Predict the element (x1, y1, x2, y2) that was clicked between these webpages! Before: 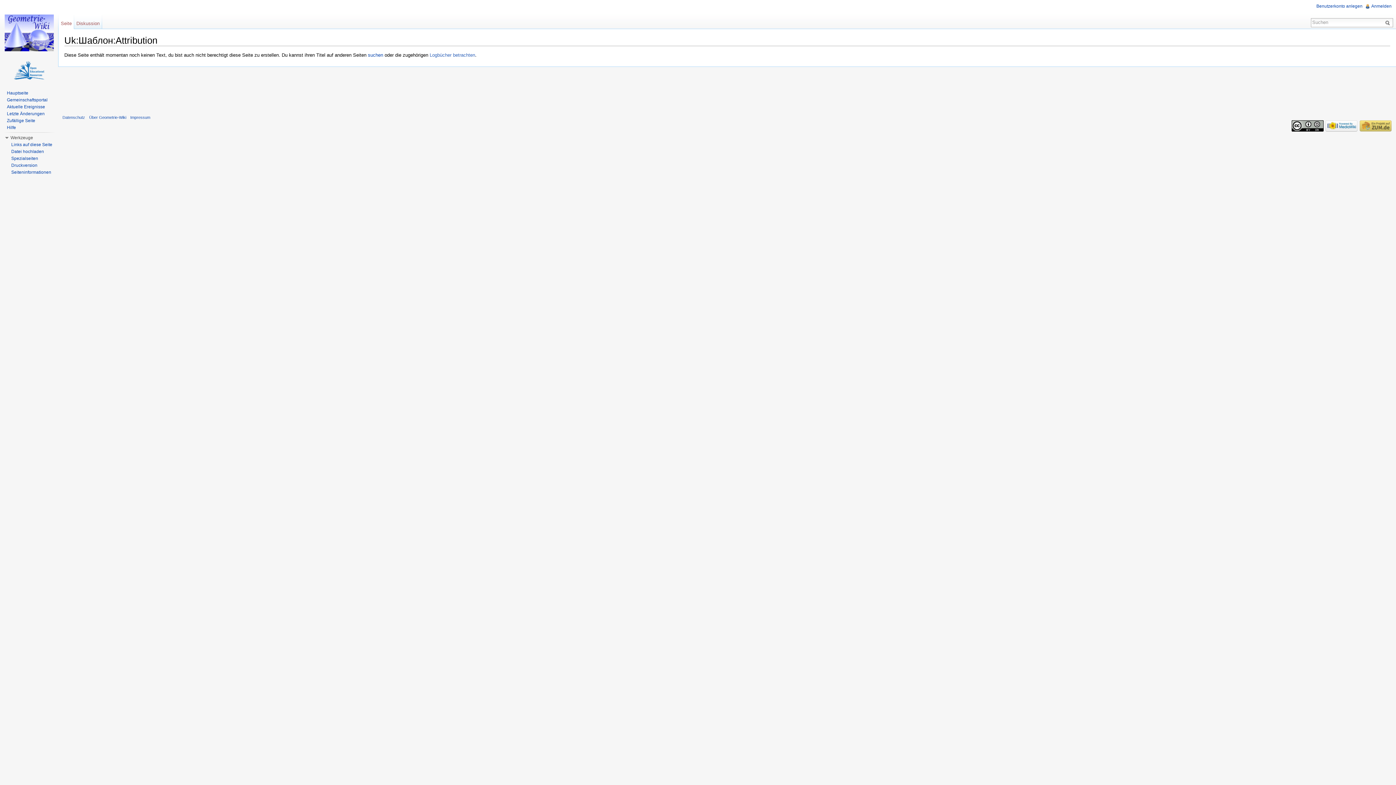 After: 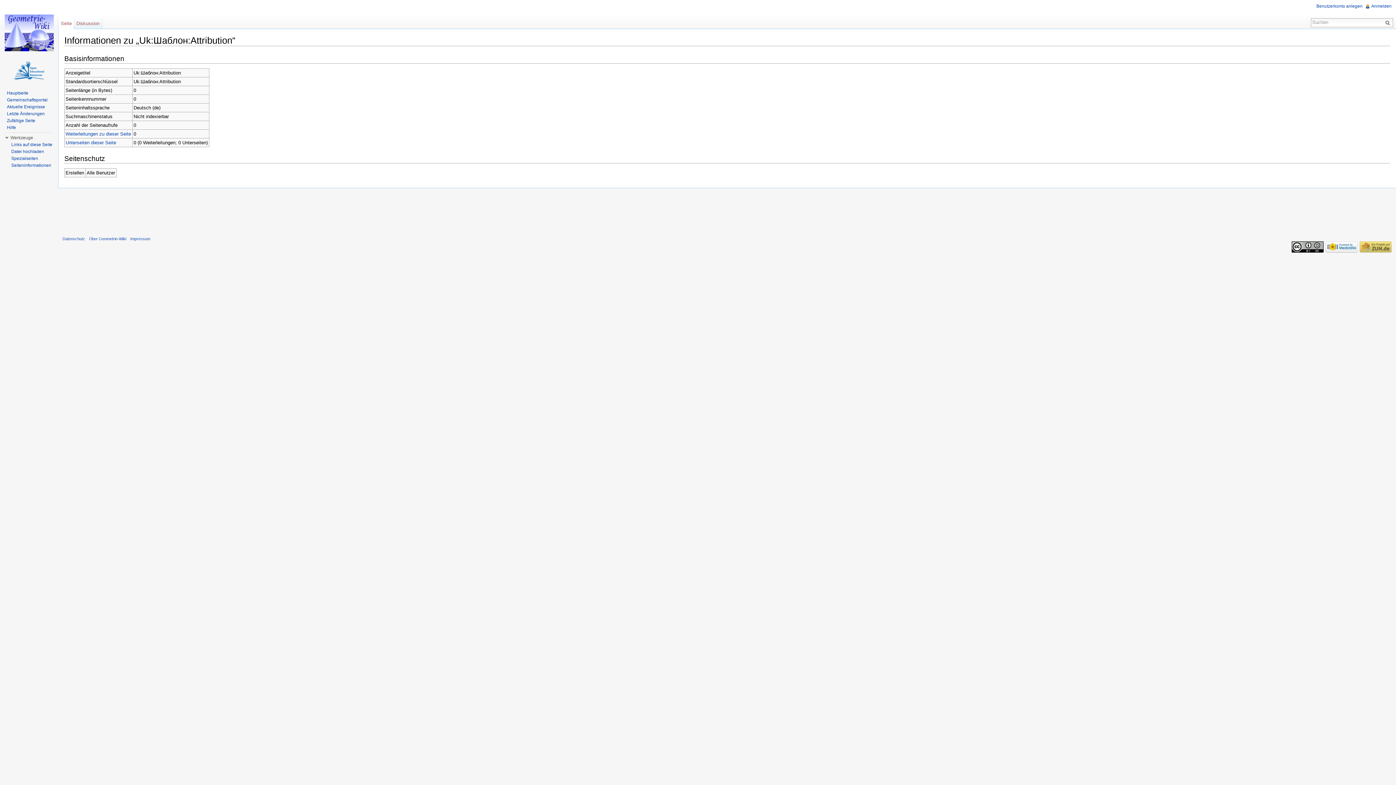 Action: label: Seiteninformationen bbox: (11, 169, 51, 174)